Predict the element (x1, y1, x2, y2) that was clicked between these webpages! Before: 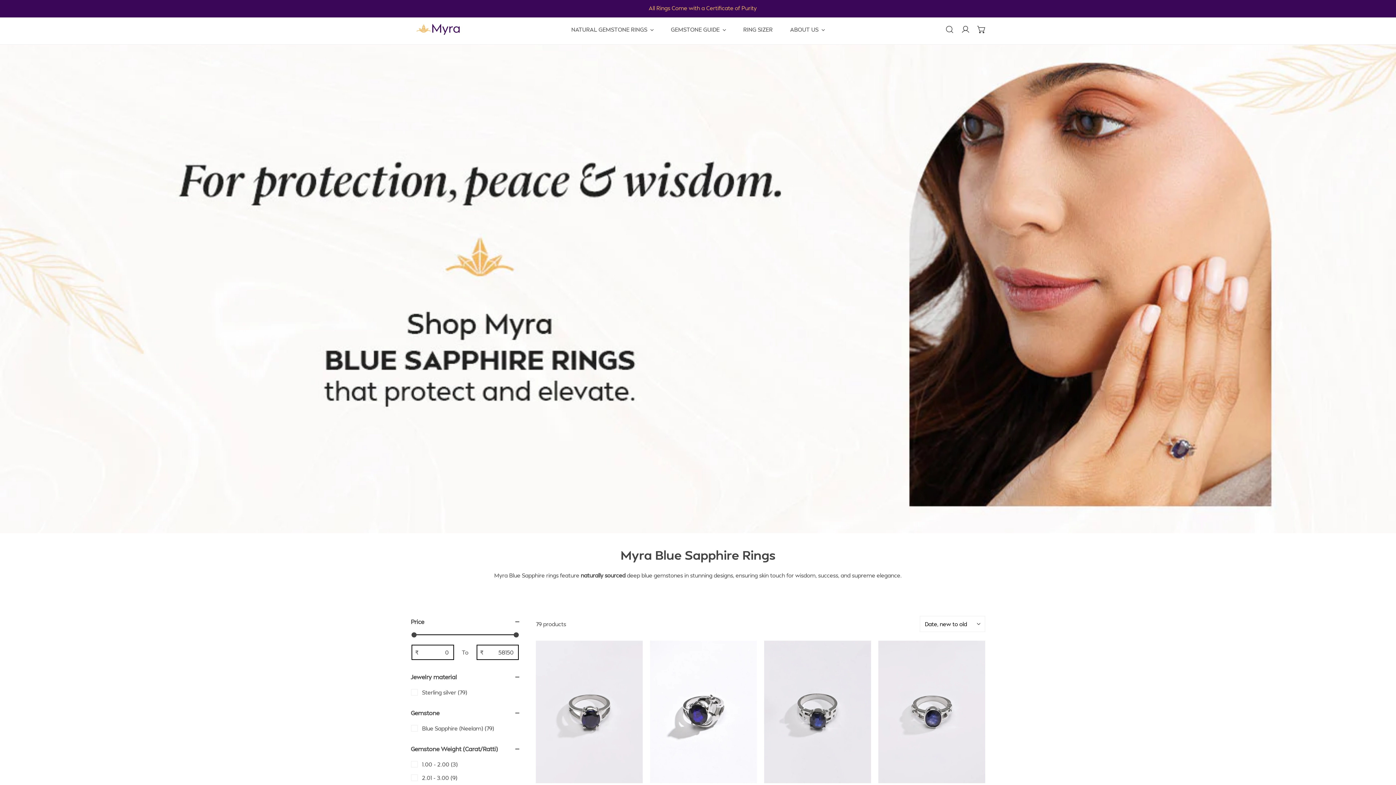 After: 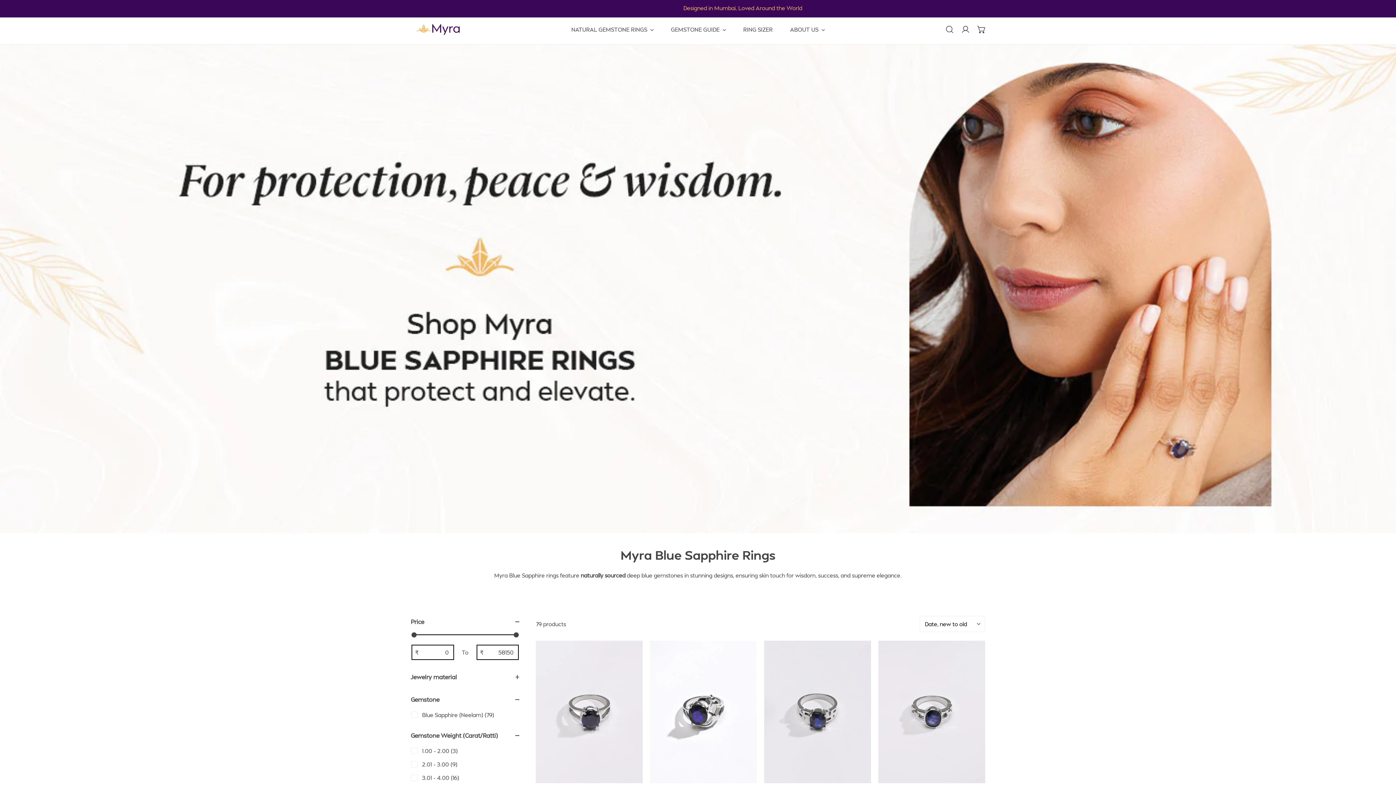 Action: bbox: (410, 669, 519, 685) label: Jewelry material